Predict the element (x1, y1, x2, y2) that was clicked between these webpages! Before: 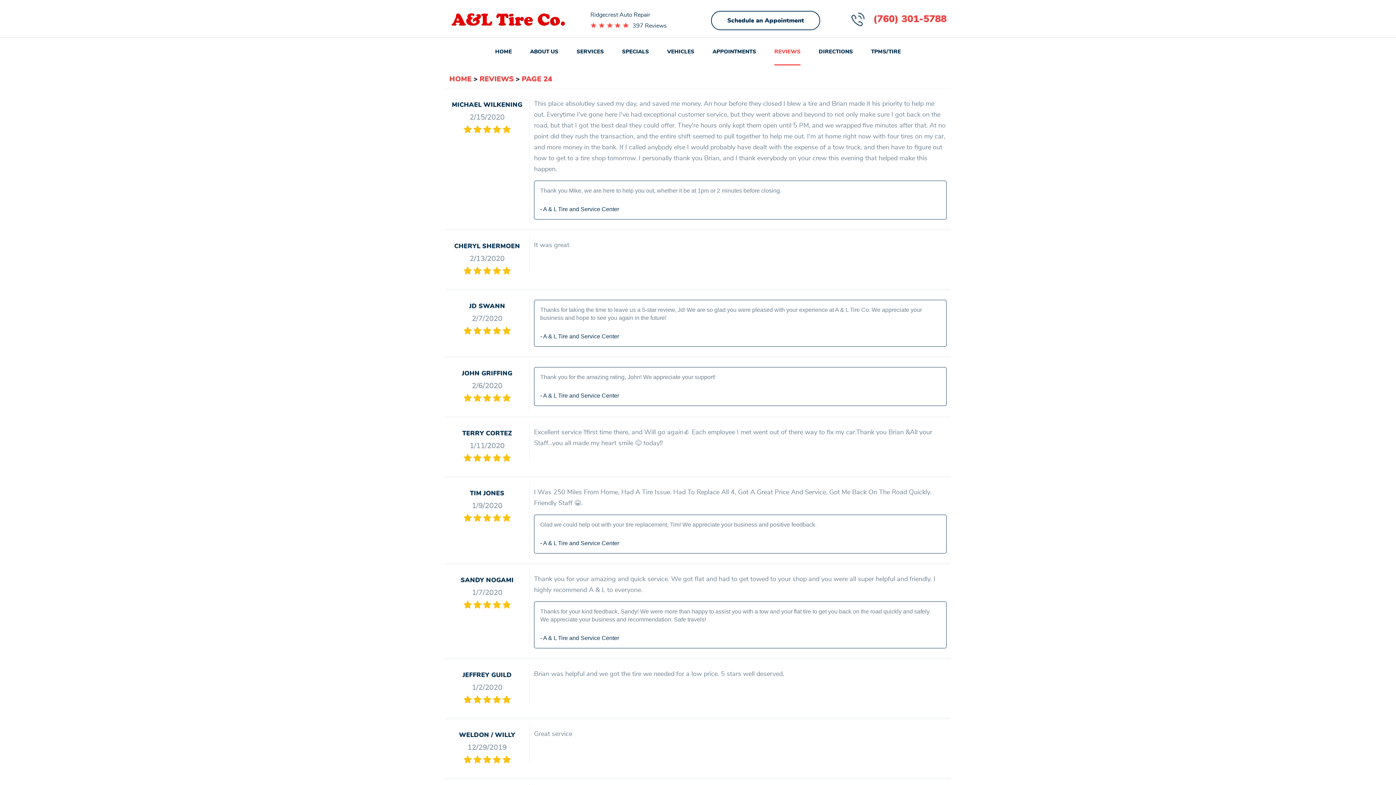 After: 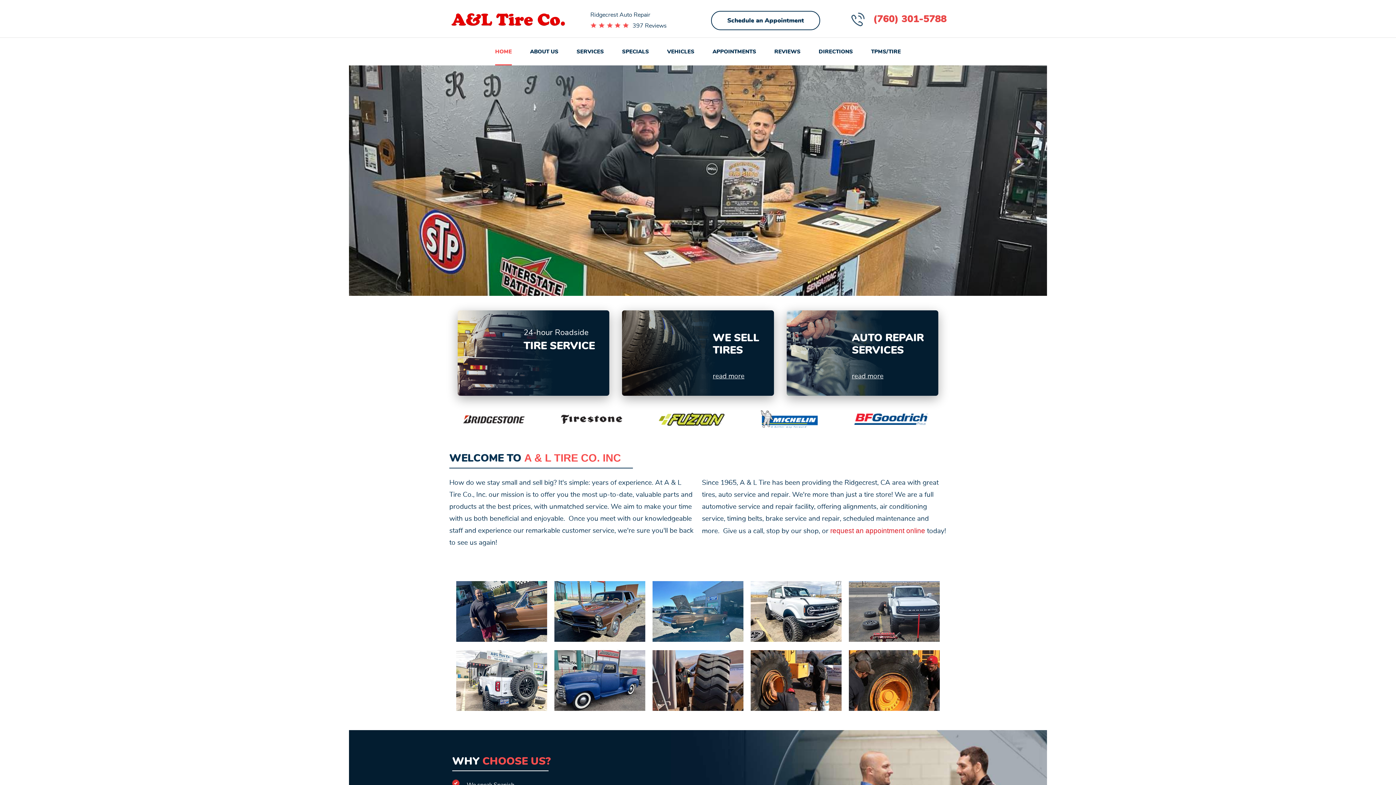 Action: label: HOME bbox: (495, 39, 512, 65)